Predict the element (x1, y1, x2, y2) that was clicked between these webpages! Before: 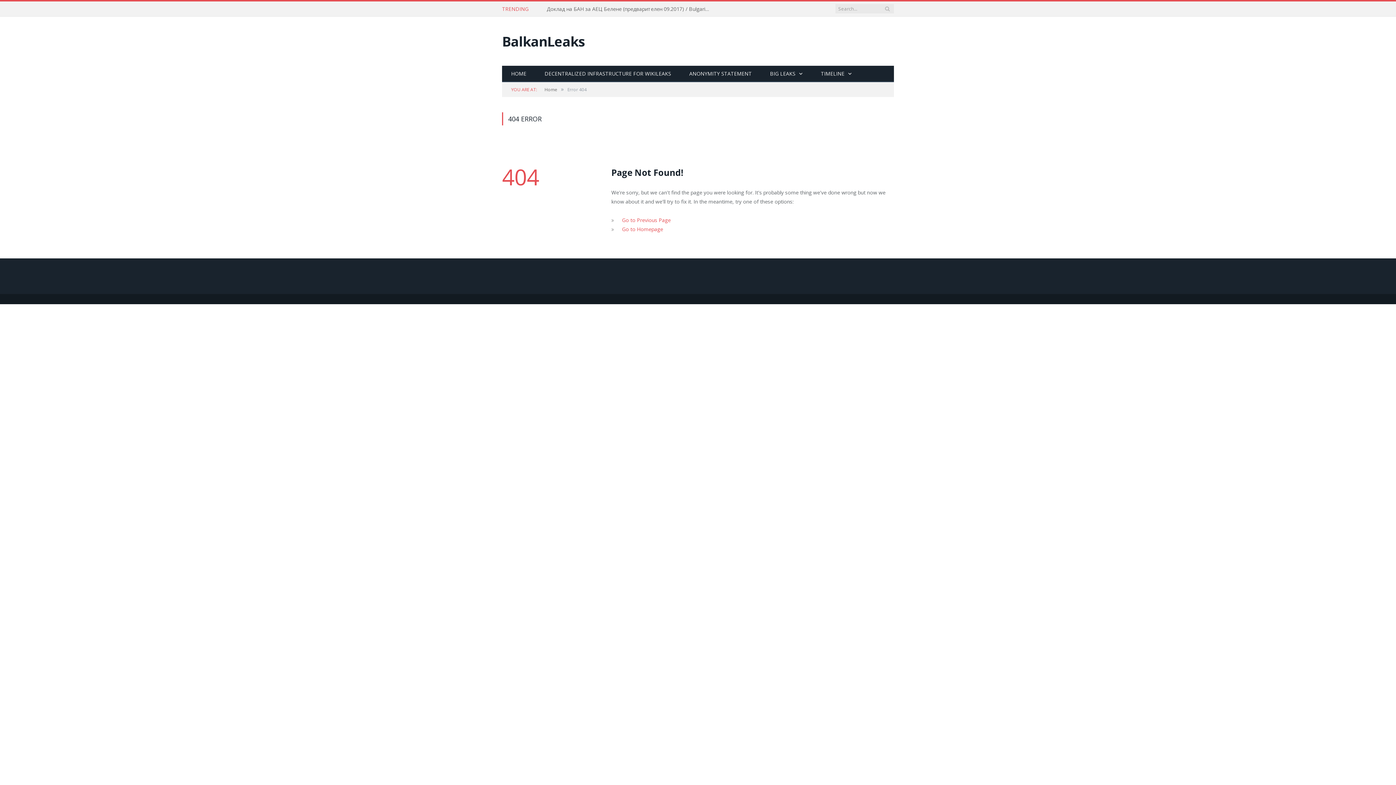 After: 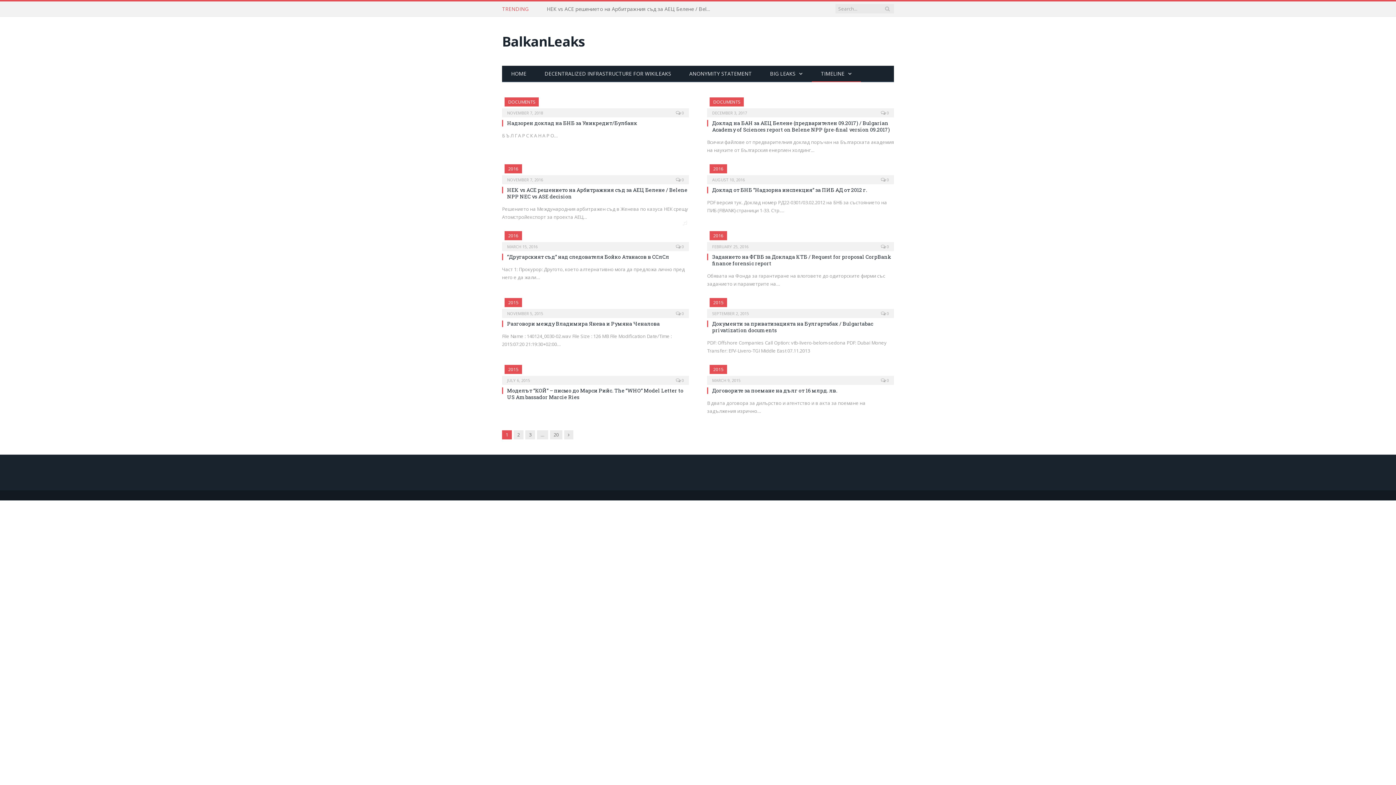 Action: label: Go to Homepage bbox: (622, 225, 663, 232)